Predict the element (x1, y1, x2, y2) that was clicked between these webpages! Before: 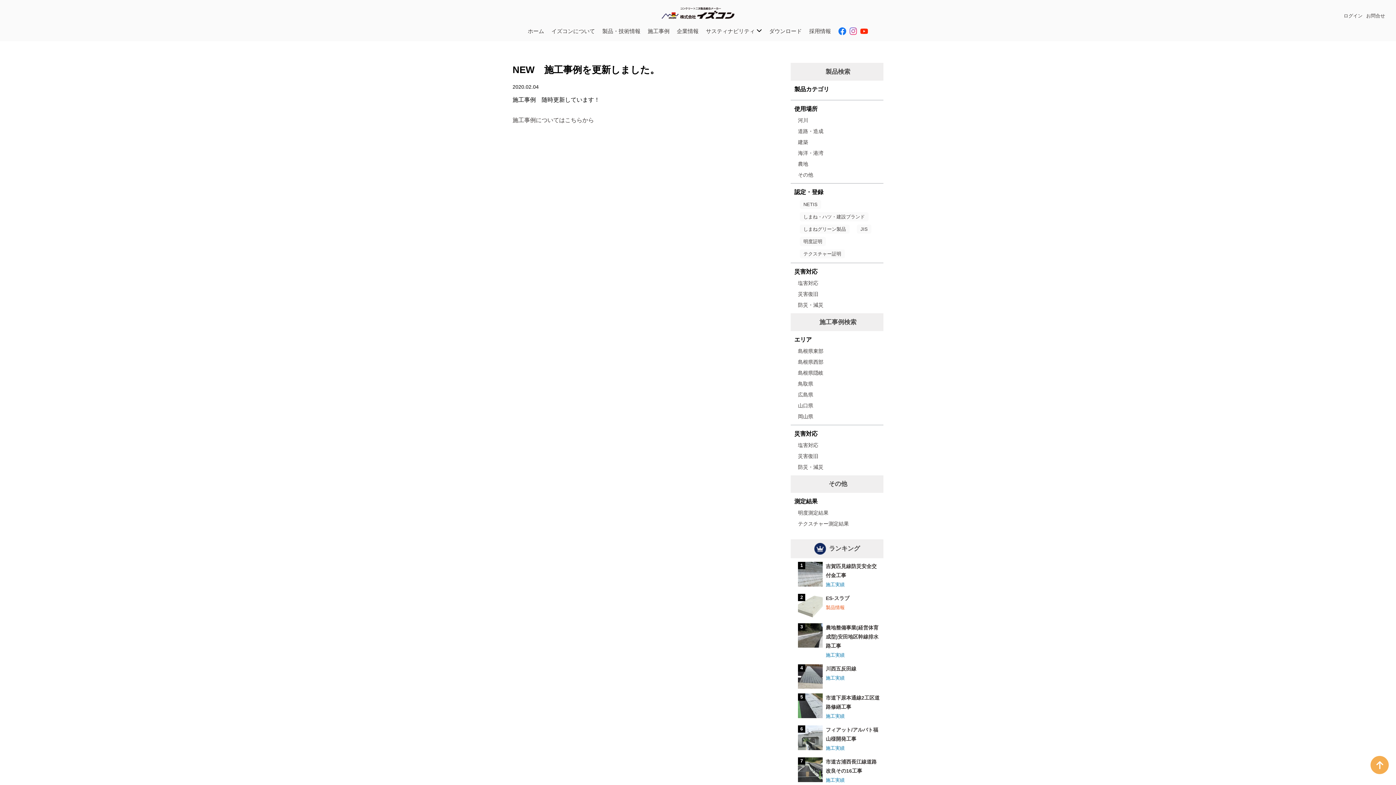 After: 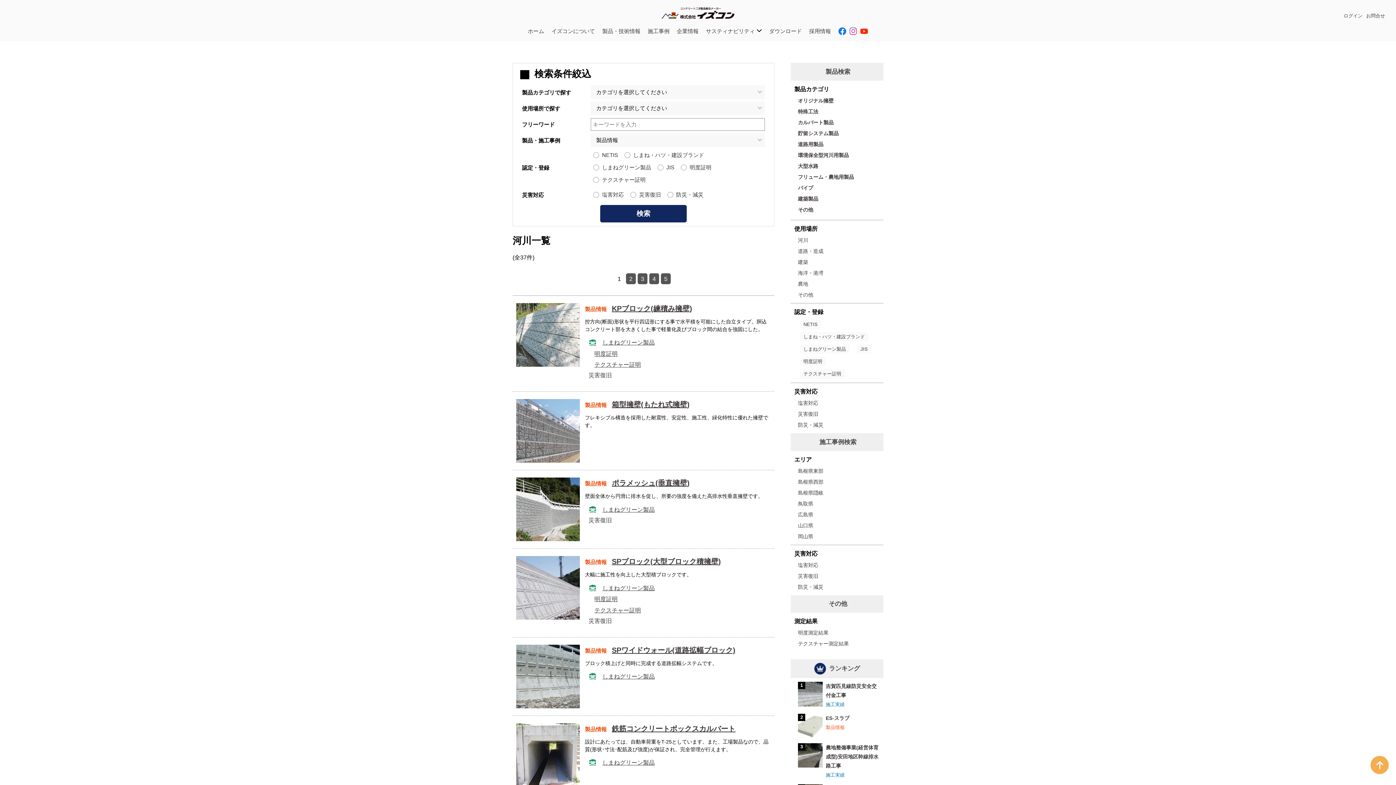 Action: label: 河川 bbox: (798, 115, 808, 125)